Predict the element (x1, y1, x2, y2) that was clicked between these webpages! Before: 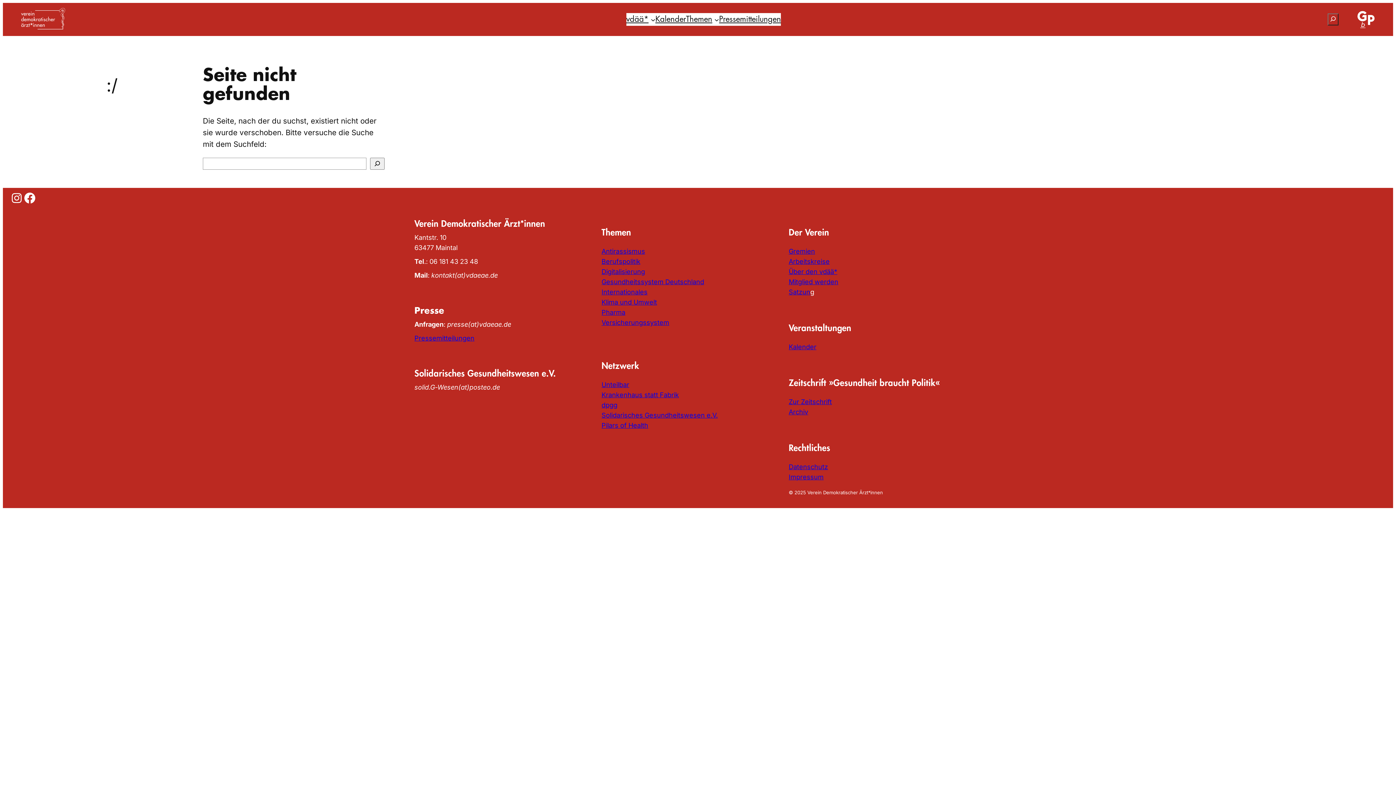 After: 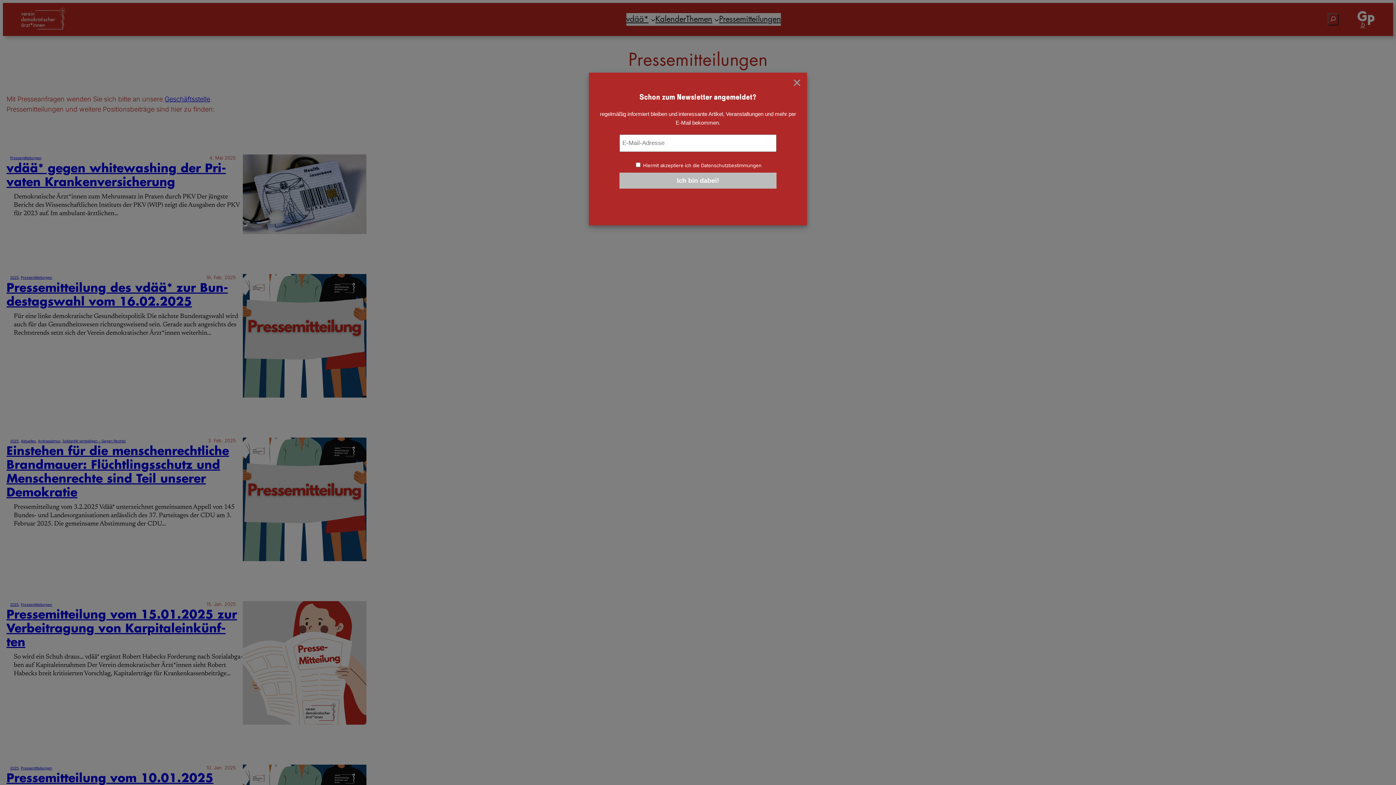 Action: label: Pressemitteilungen bbox: (719, 13, 781, 25)